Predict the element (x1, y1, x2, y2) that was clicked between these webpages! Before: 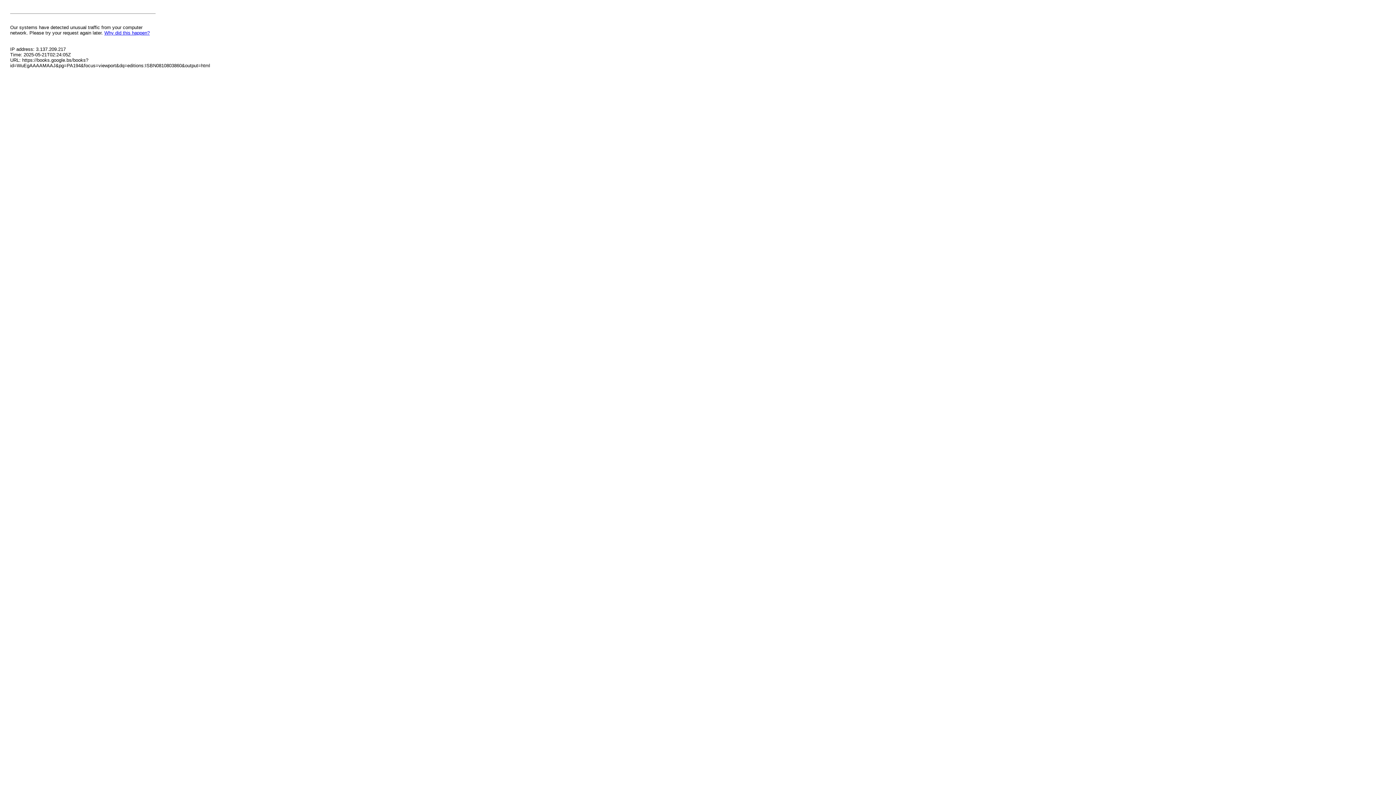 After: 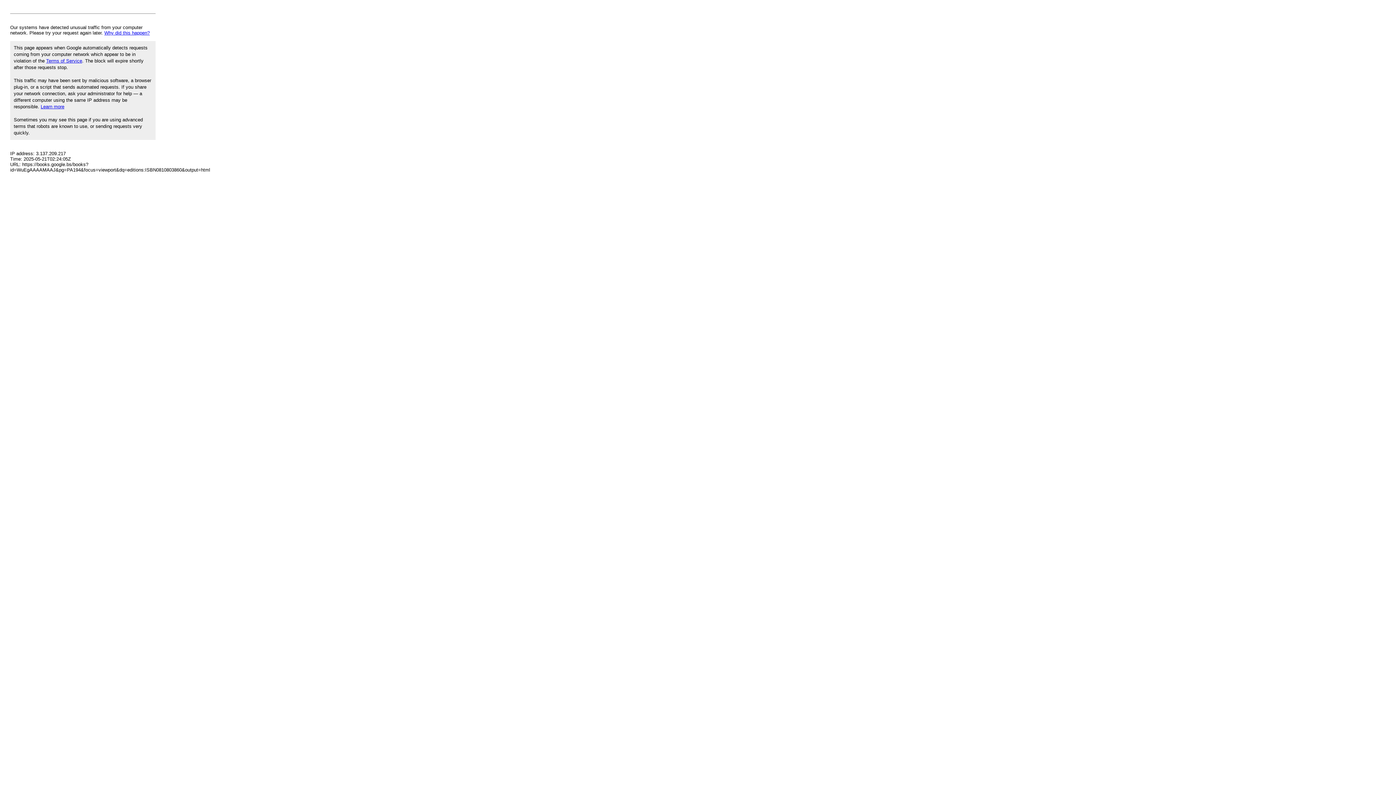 Action: bbox: (104, 30, 149, 35) label: Why did this happen?